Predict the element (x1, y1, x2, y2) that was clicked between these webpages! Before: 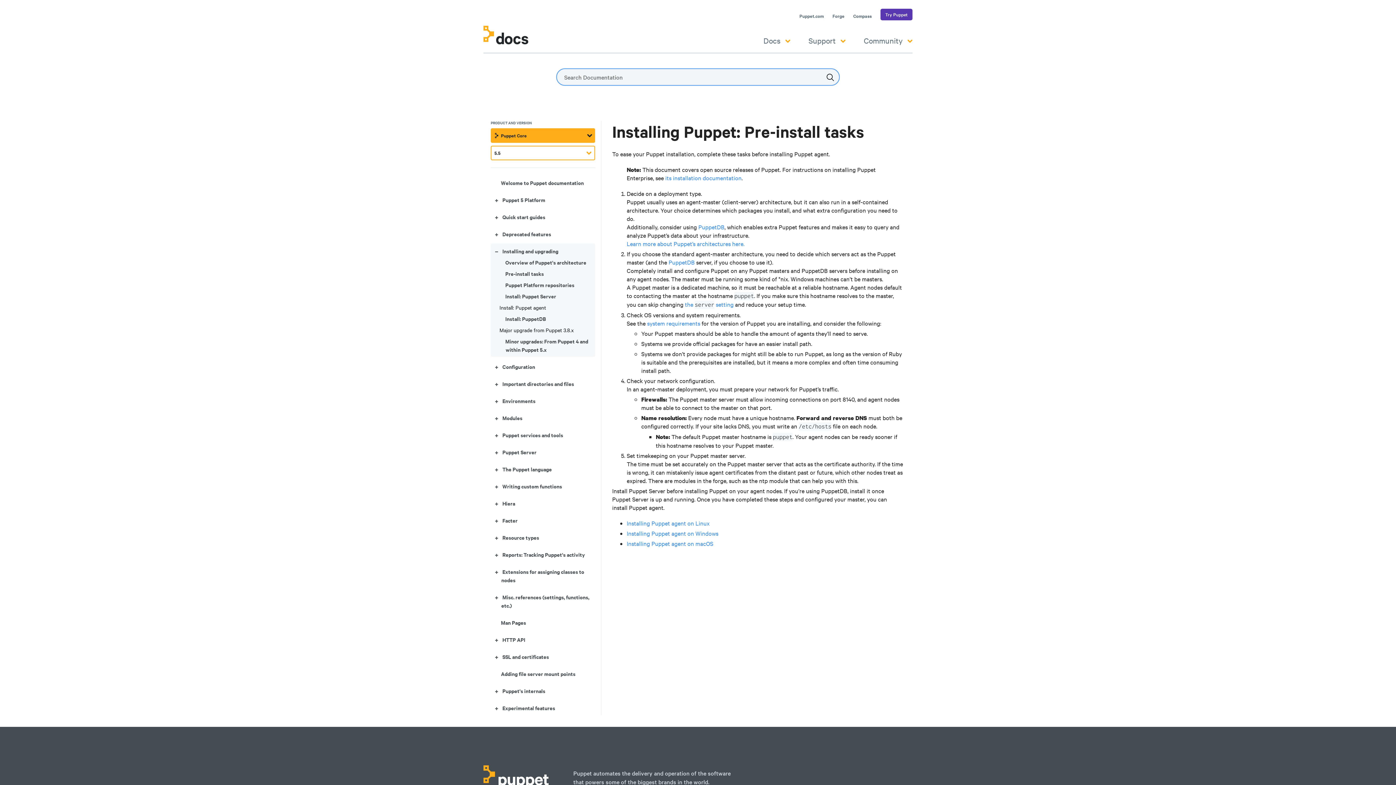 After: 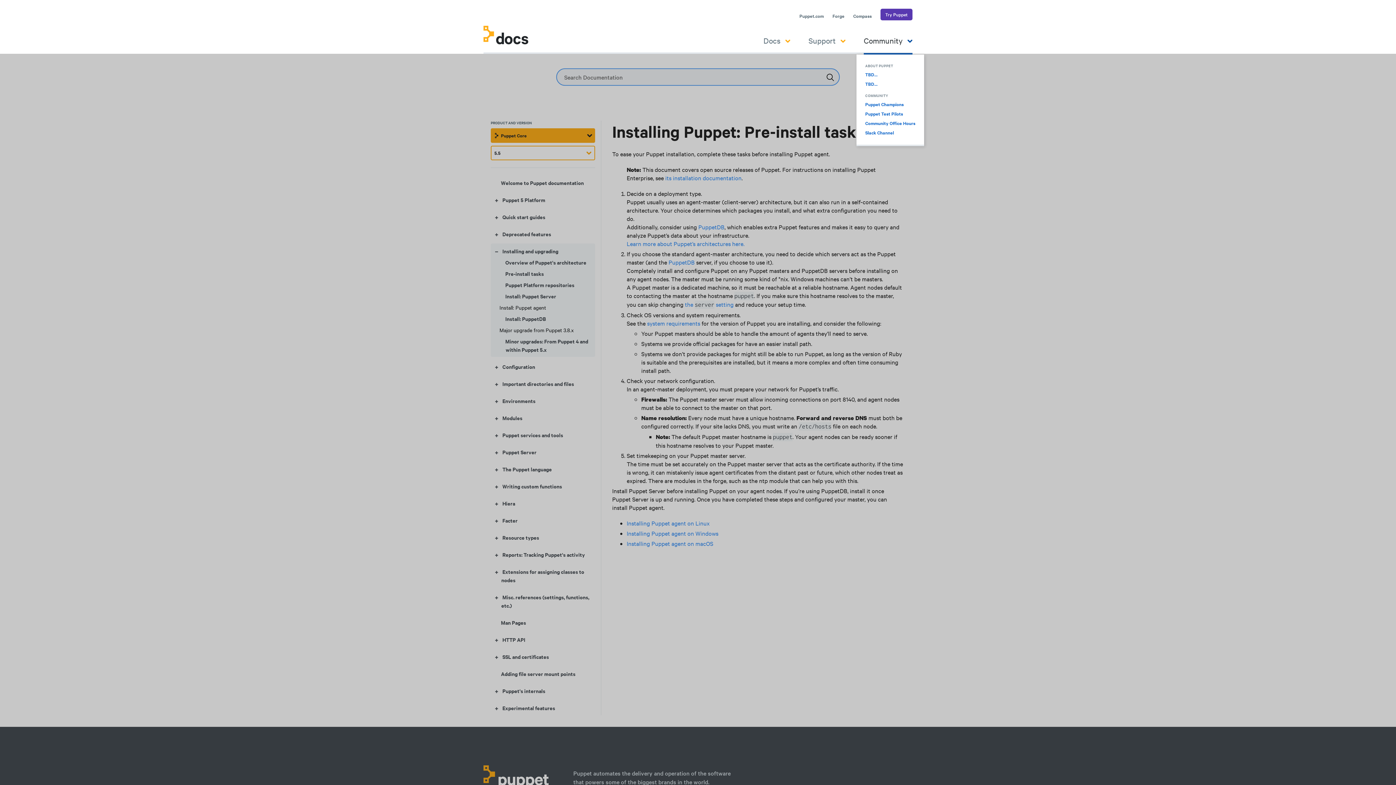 Action: label: Community  bbox: (864, 33, 912, 54)